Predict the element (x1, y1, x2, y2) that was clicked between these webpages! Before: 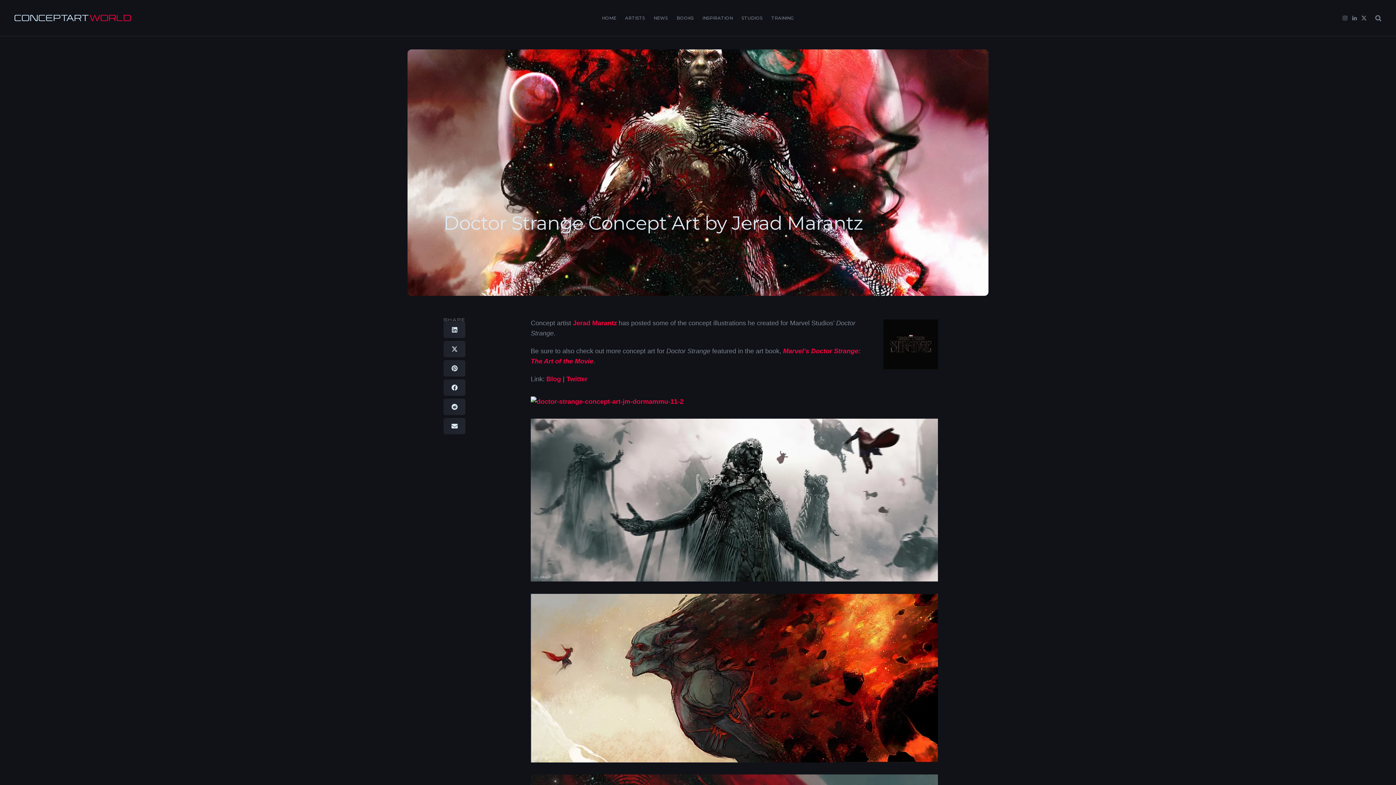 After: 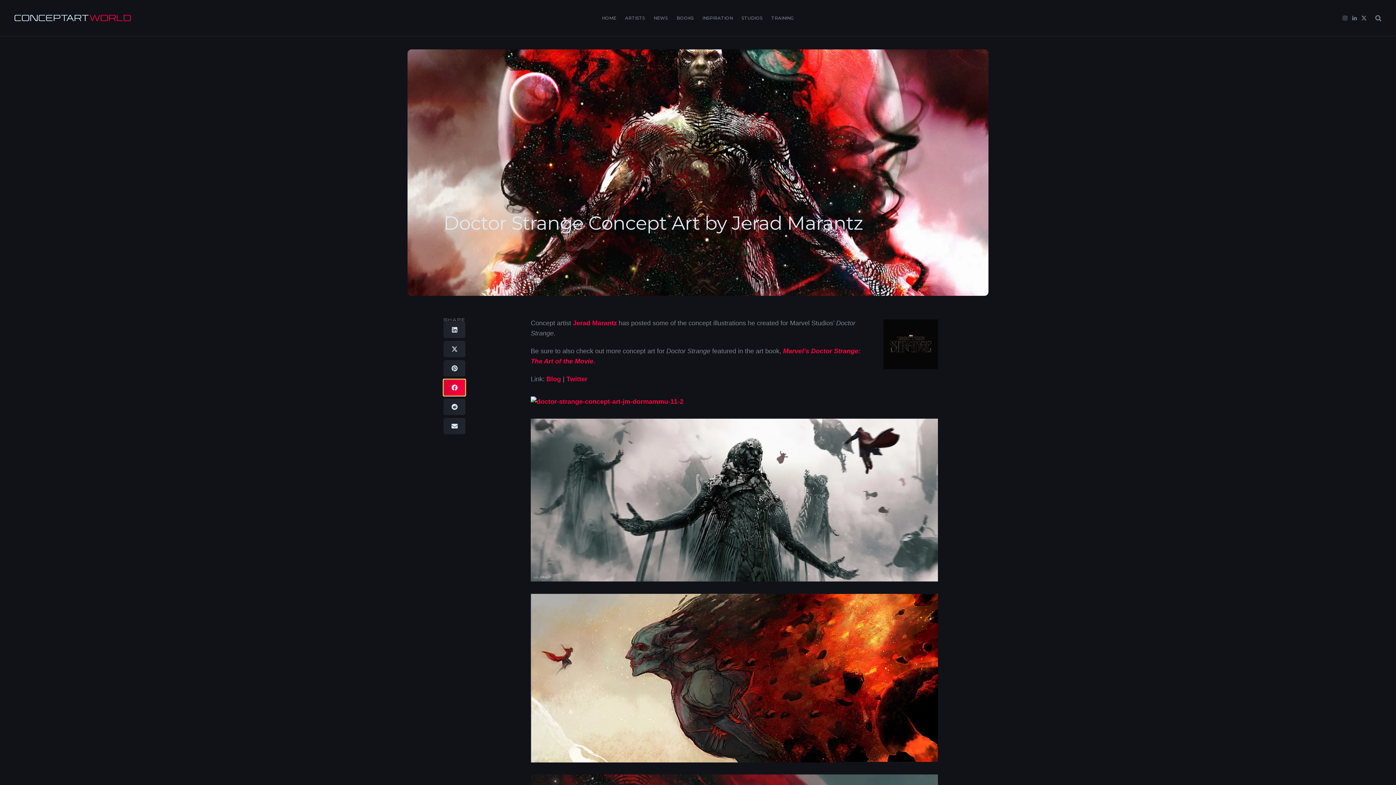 Action: label: Share on facebook bbox: (443, 379, 465, 396)